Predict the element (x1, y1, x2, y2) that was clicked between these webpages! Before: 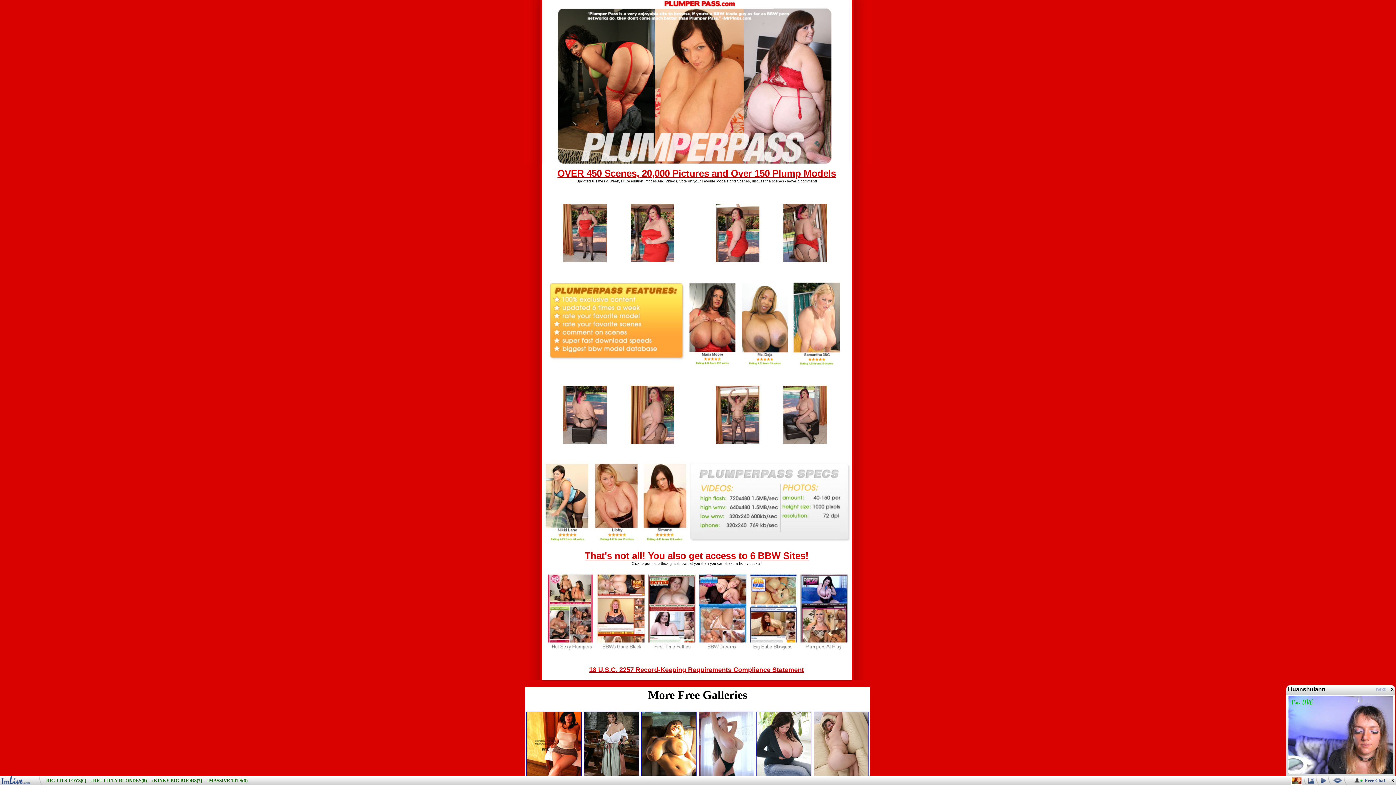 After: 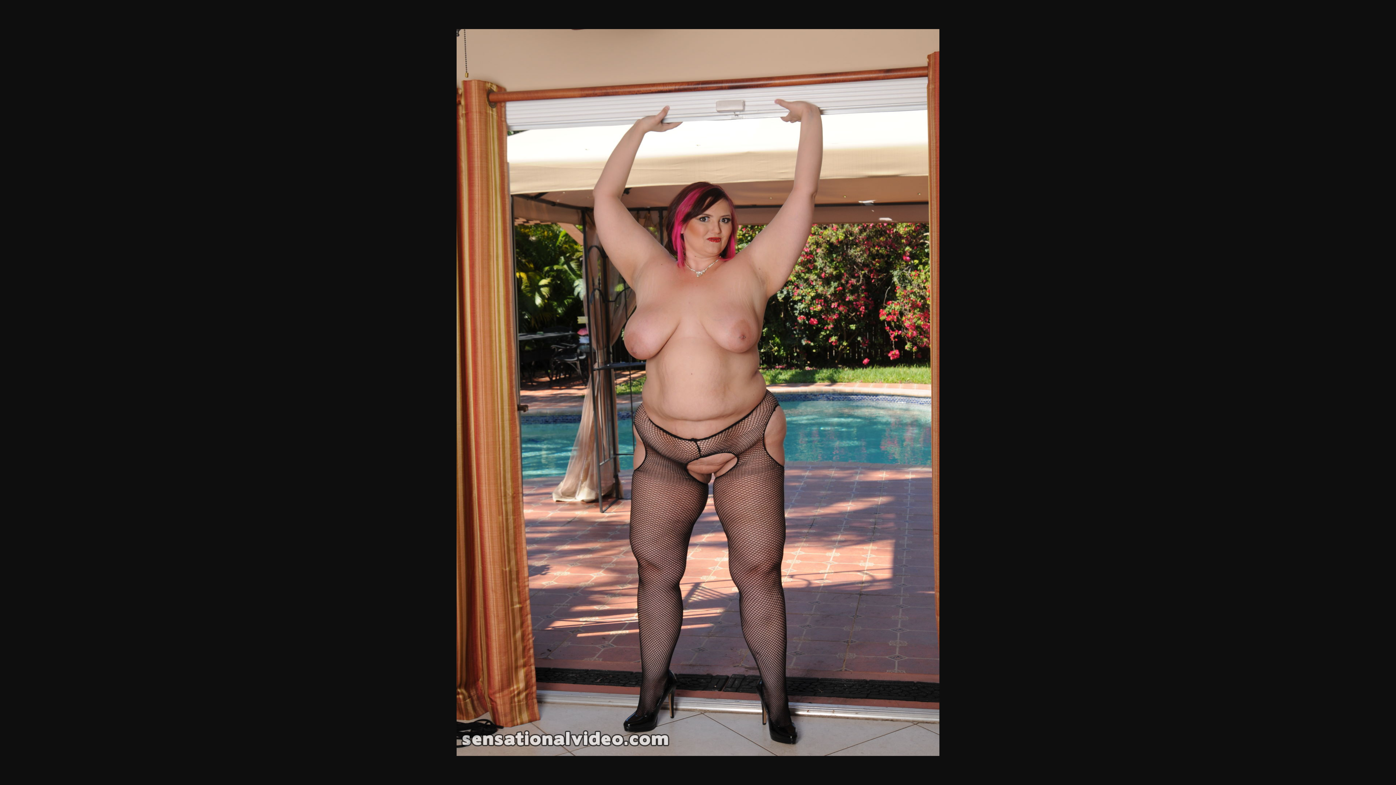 Action: bbox: (716, 435, 759, 446)